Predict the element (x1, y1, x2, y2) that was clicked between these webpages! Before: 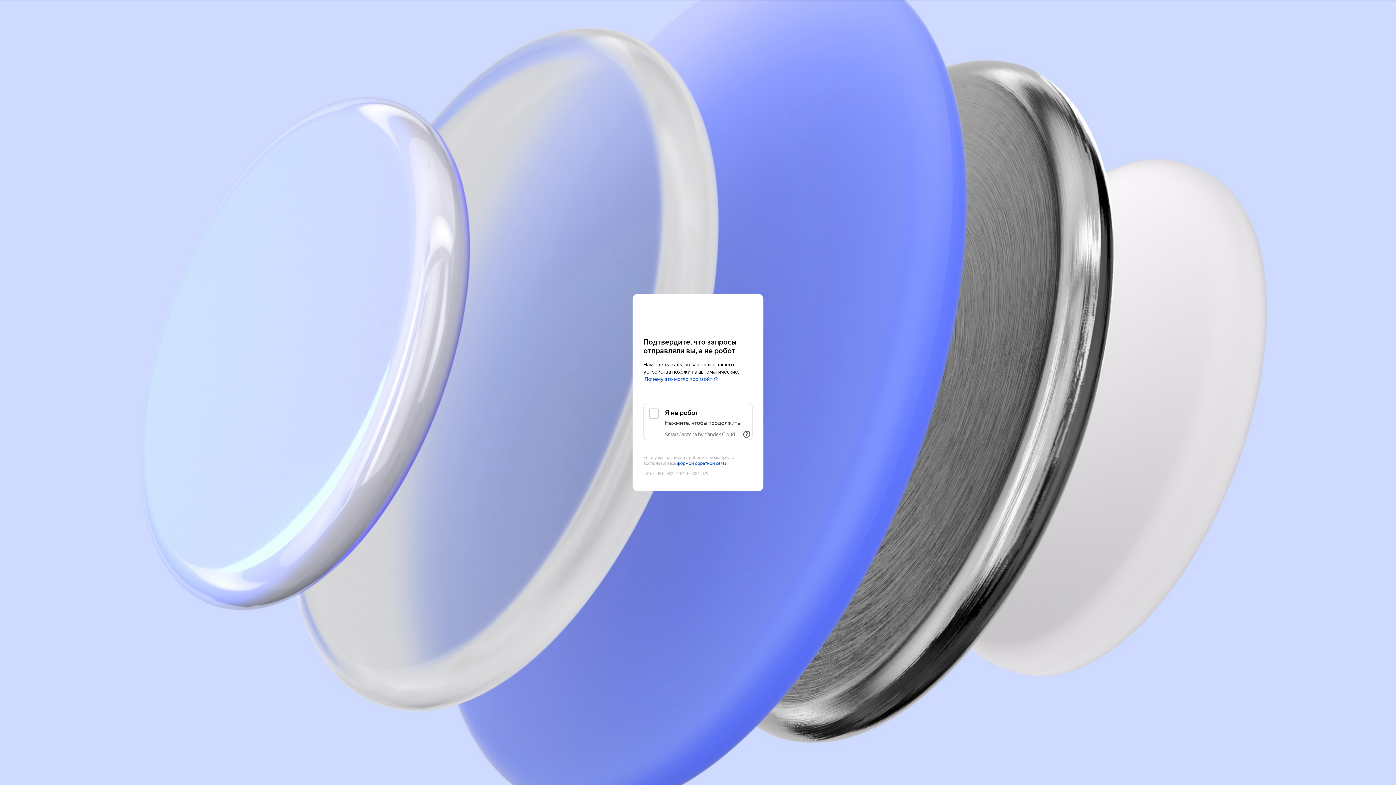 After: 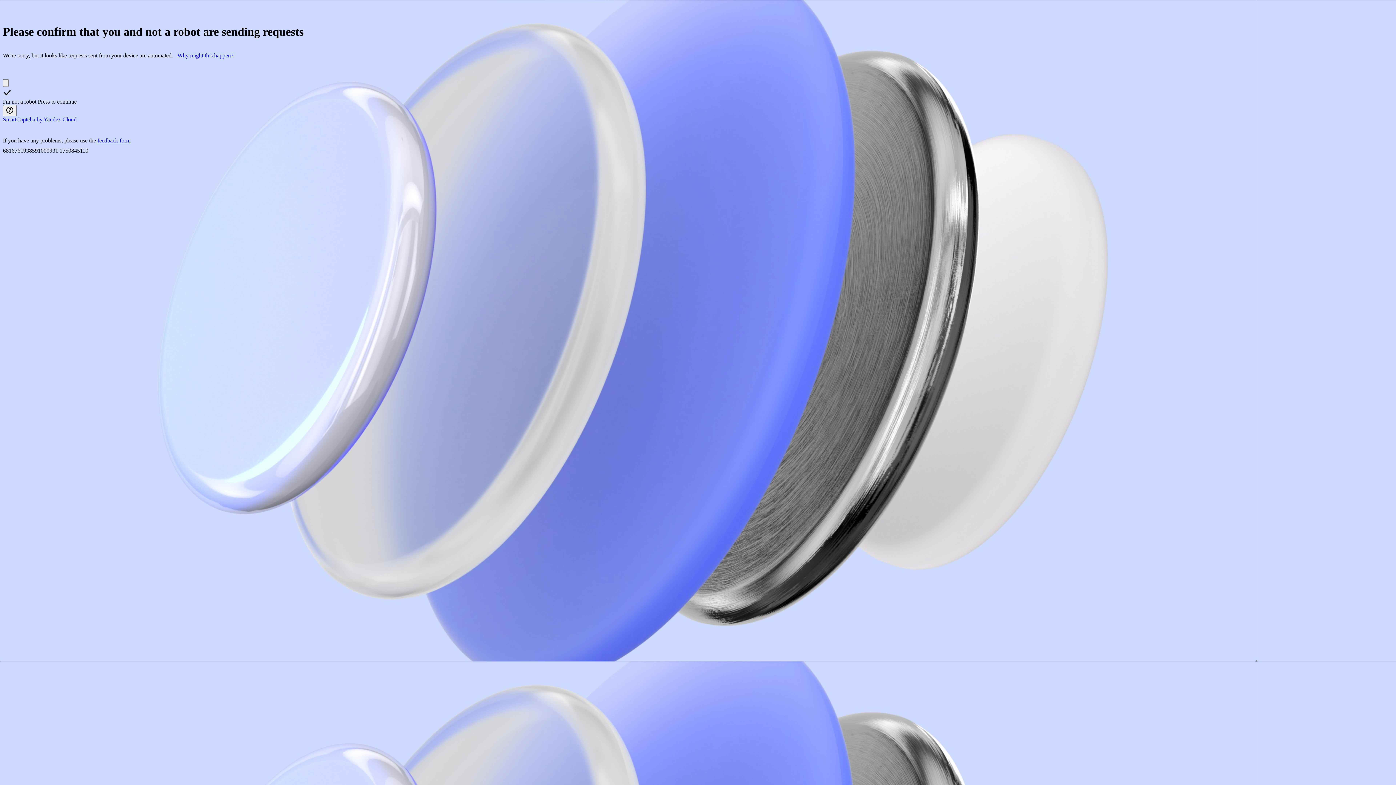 Action: label: Yandex Cloud bbox: (643, 308, 752, 321)